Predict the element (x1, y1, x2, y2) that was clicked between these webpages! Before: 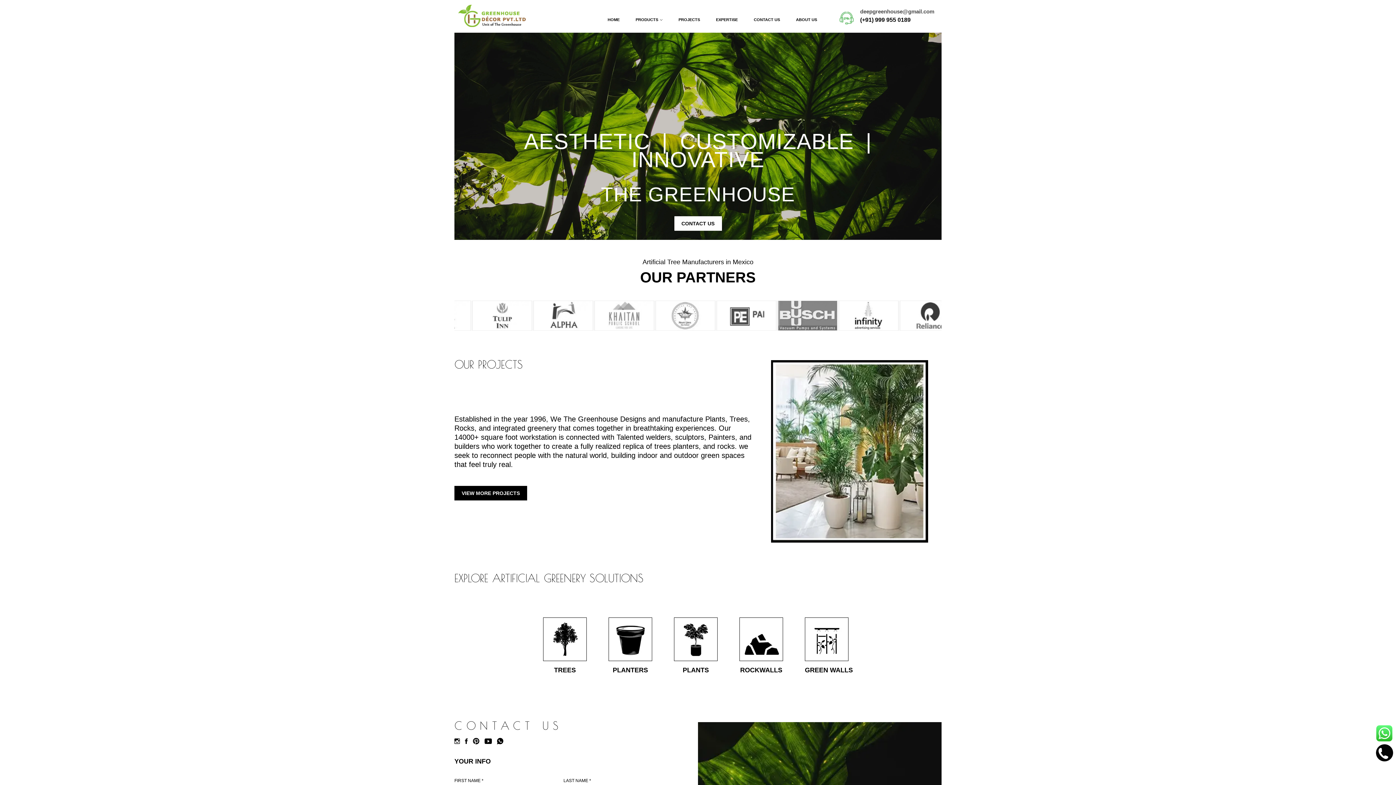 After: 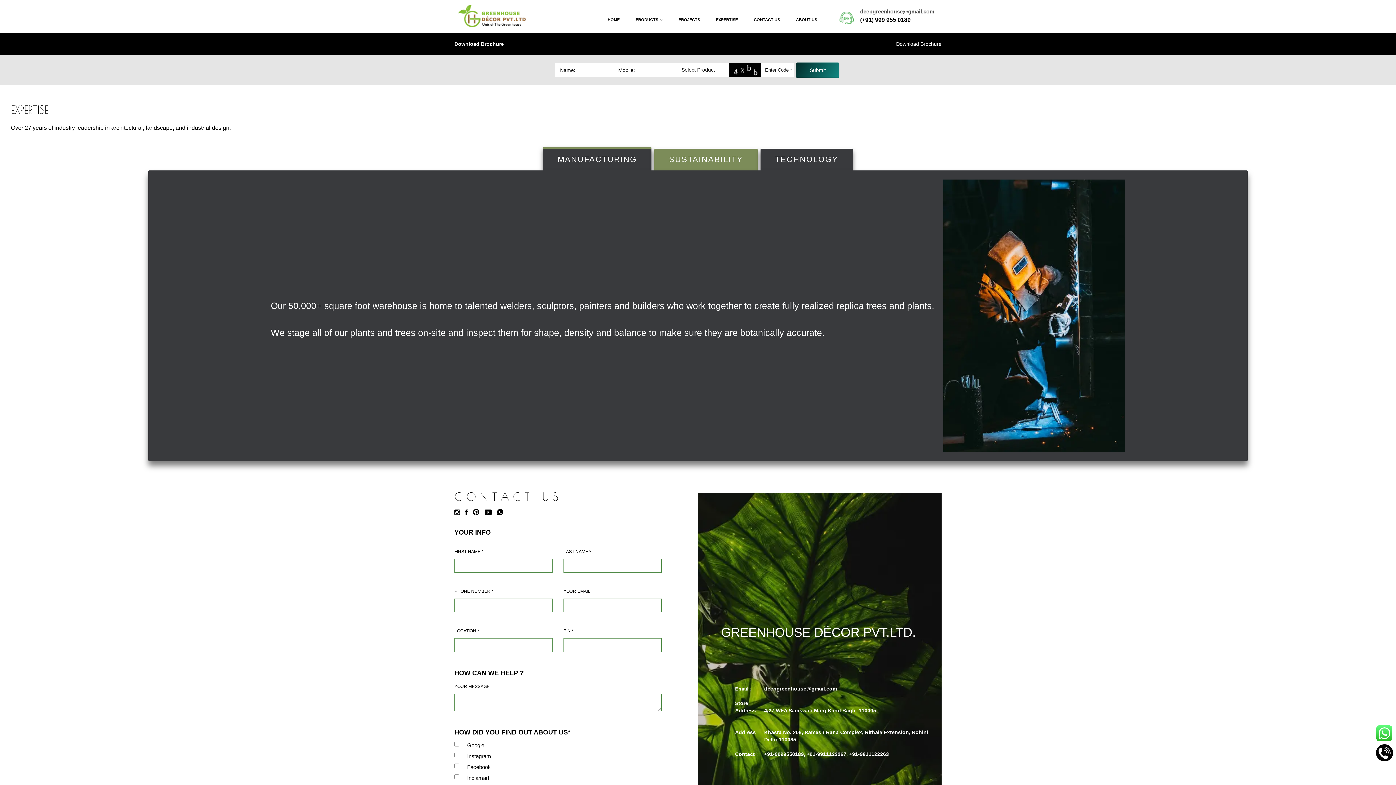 Action: label: EXPERTISE bbox: (716, 9, 737, 29)